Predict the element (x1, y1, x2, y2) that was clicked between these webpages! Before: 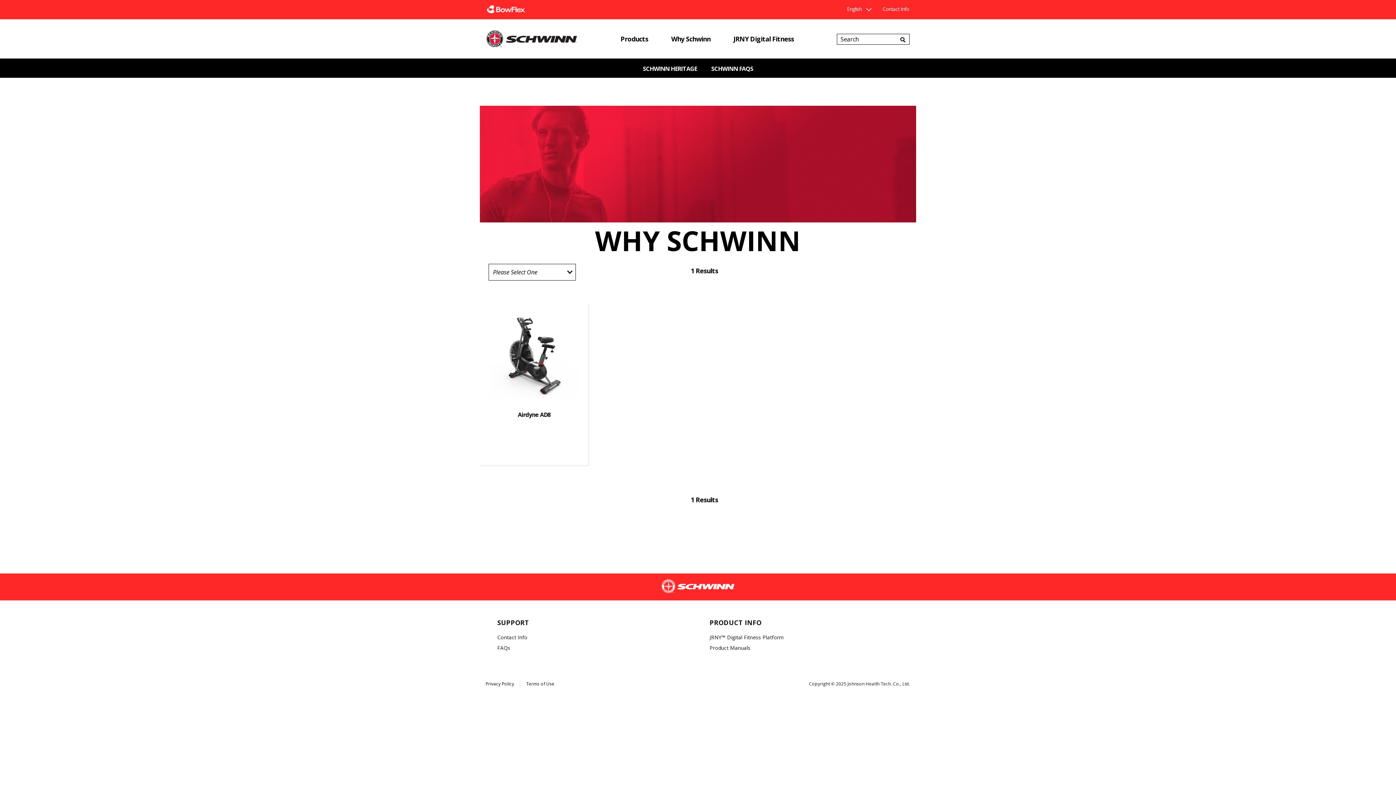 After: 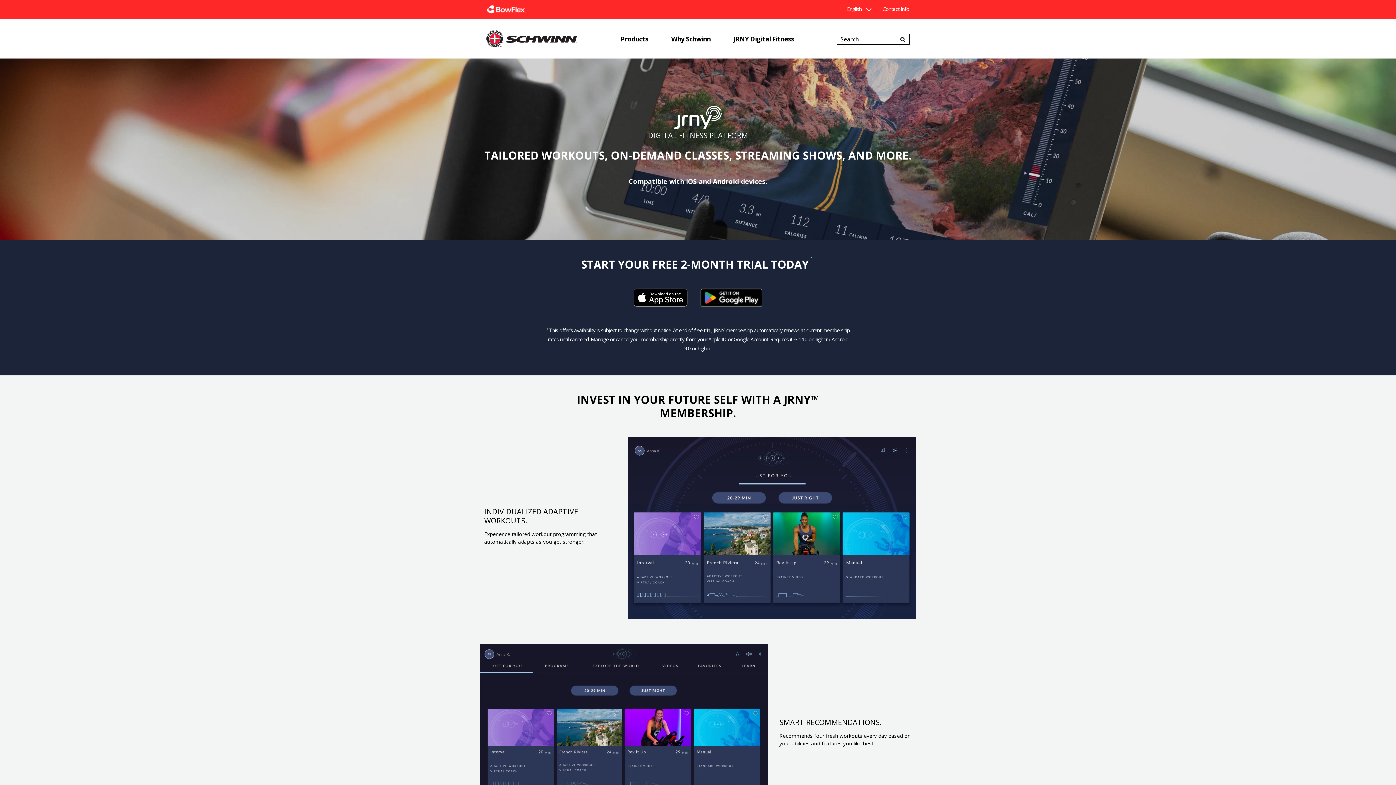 Action: label: JRNY™ Digital Fitness Platform bbox: (709, 634, 783, 641)